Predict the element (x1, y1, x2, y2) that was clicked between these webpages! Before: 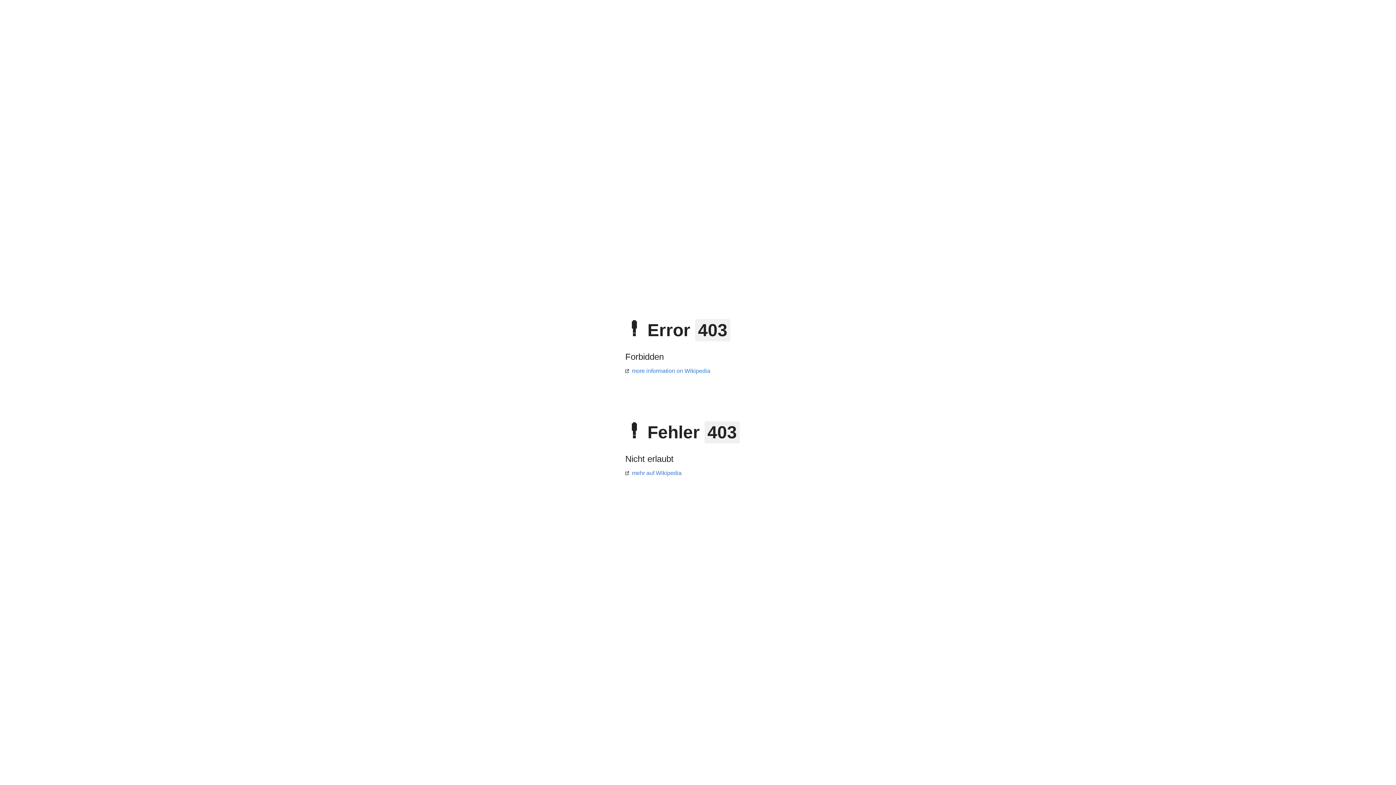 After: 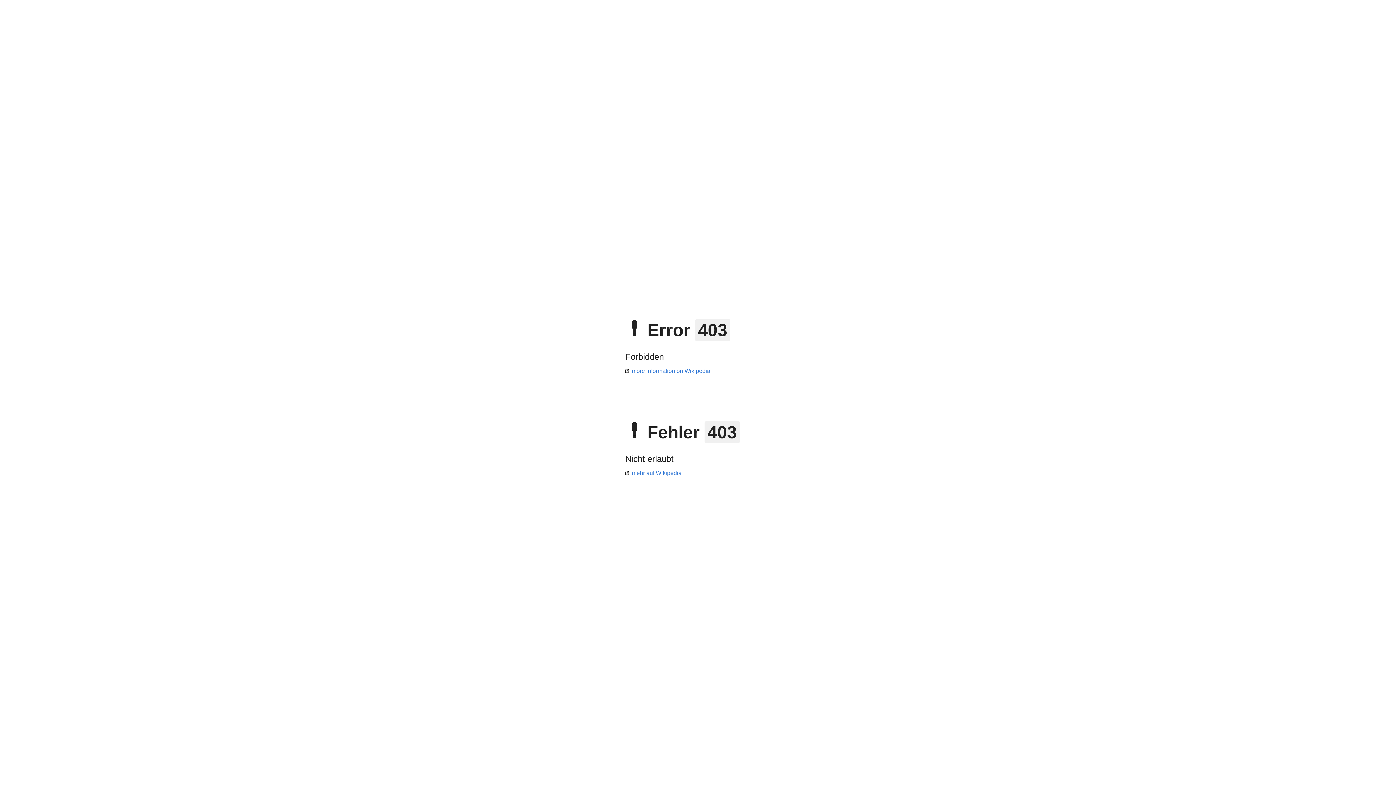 Action: bbox: (625, 470, 681, 476) label: mehr auf Wikipedia